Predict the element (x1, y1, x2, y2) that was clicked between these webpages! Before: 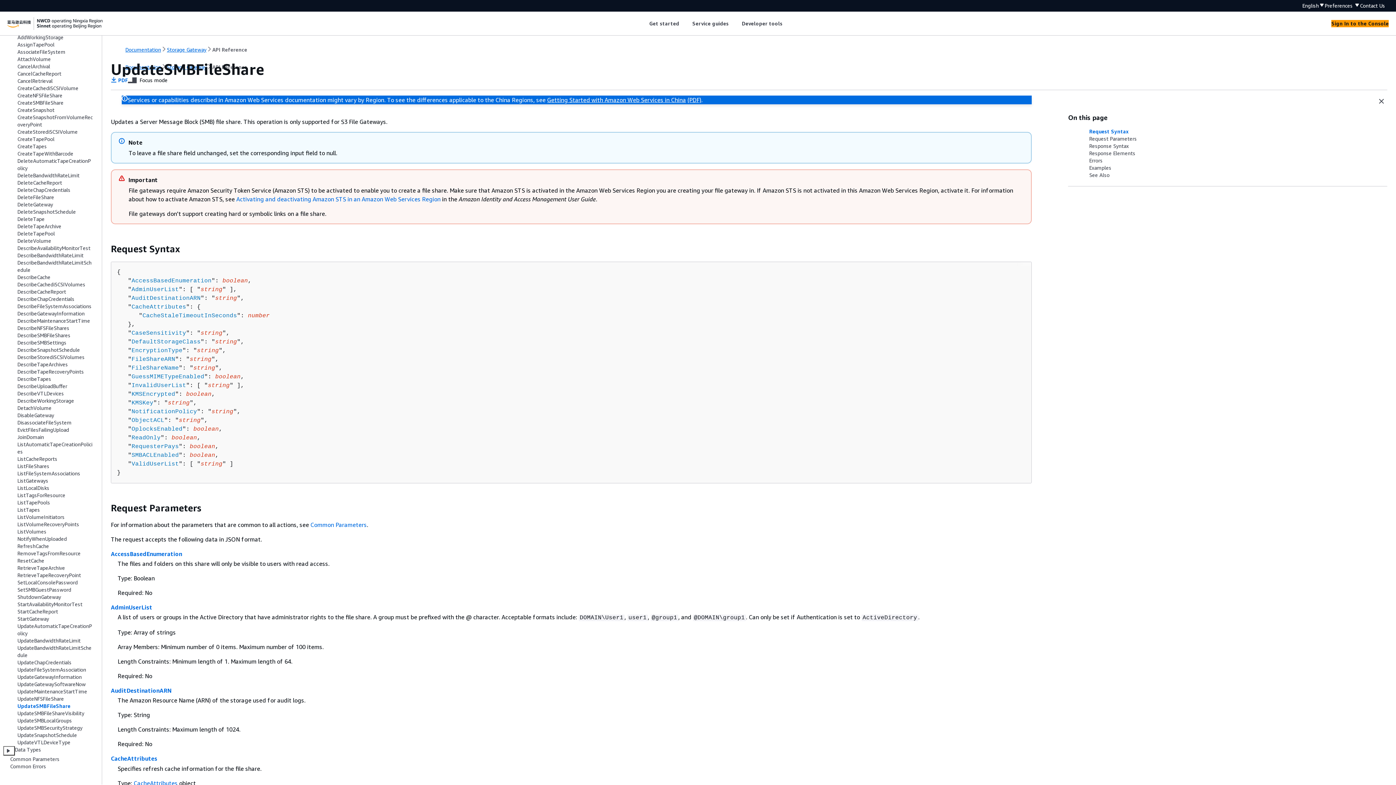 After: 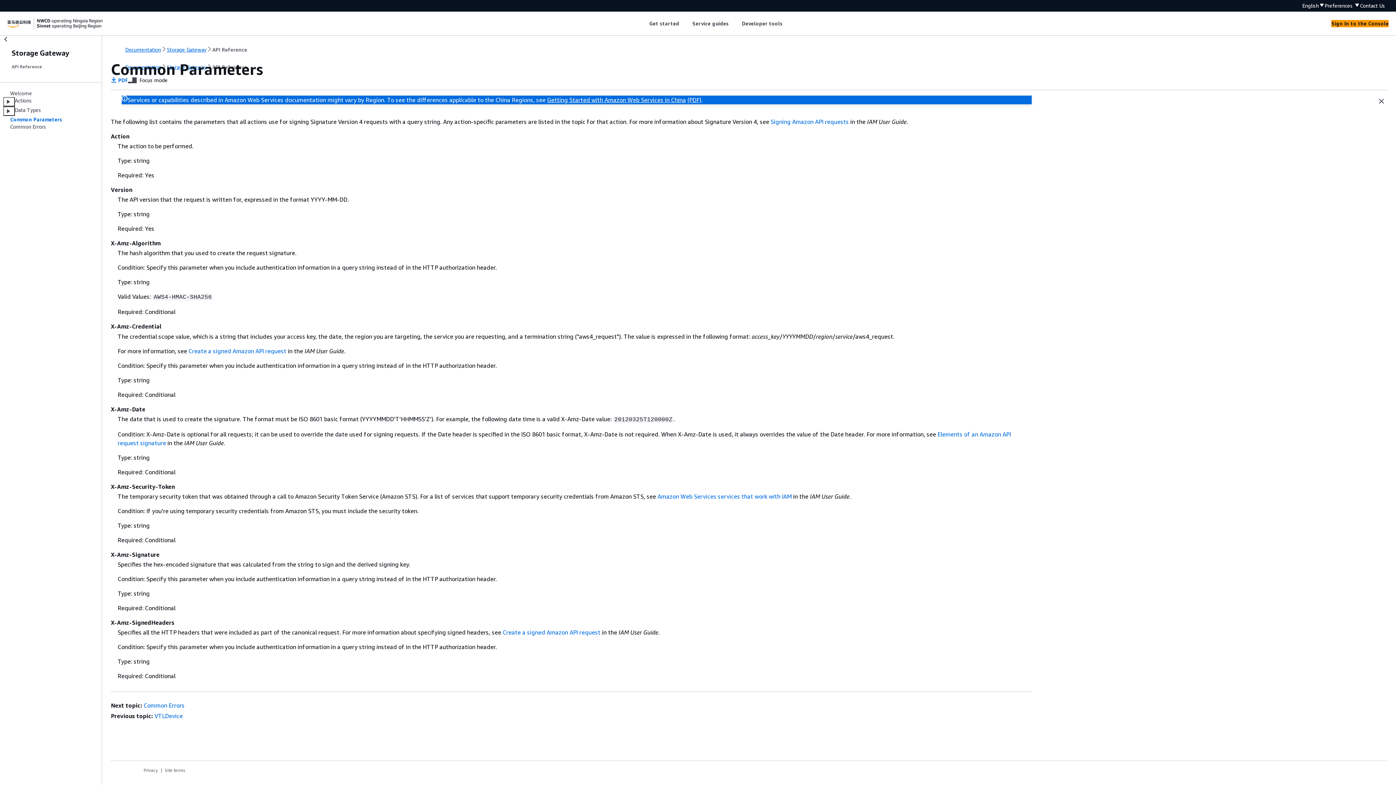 Action: bbox: (10, 756, 59, 762) label: Common Parameters